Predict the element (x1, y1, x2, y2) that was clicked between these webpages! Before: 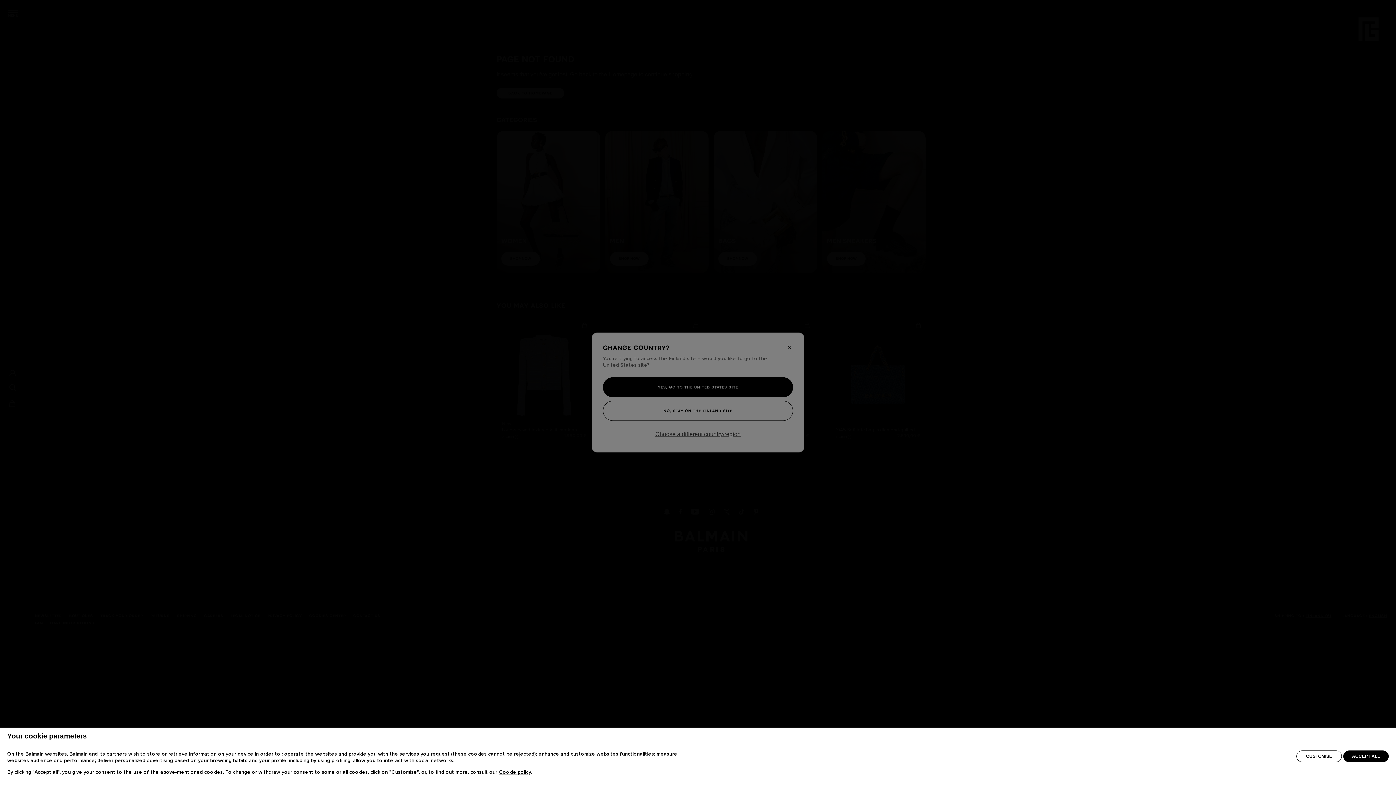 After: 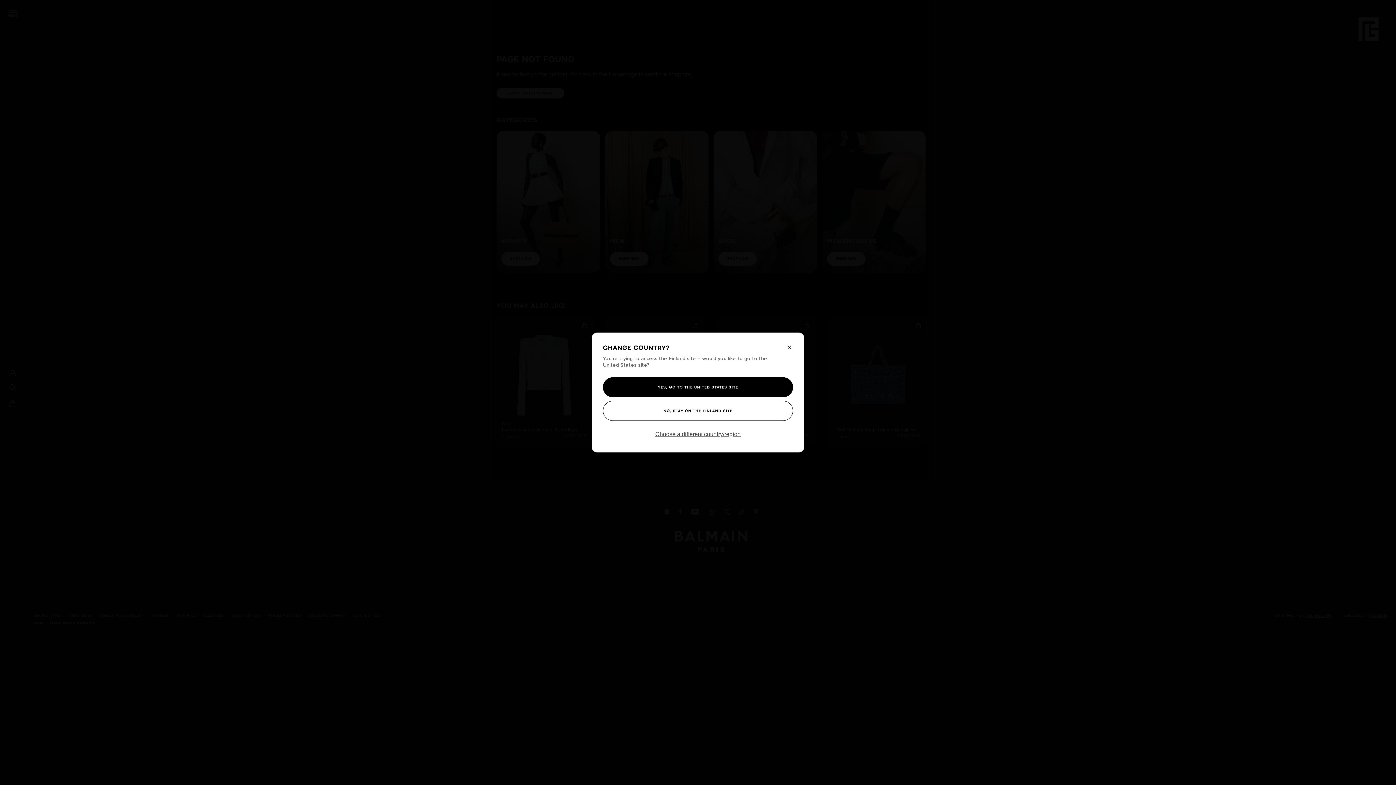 Action: bbox: (1343, 750, 1389, 762) label: ACCEPT ALL